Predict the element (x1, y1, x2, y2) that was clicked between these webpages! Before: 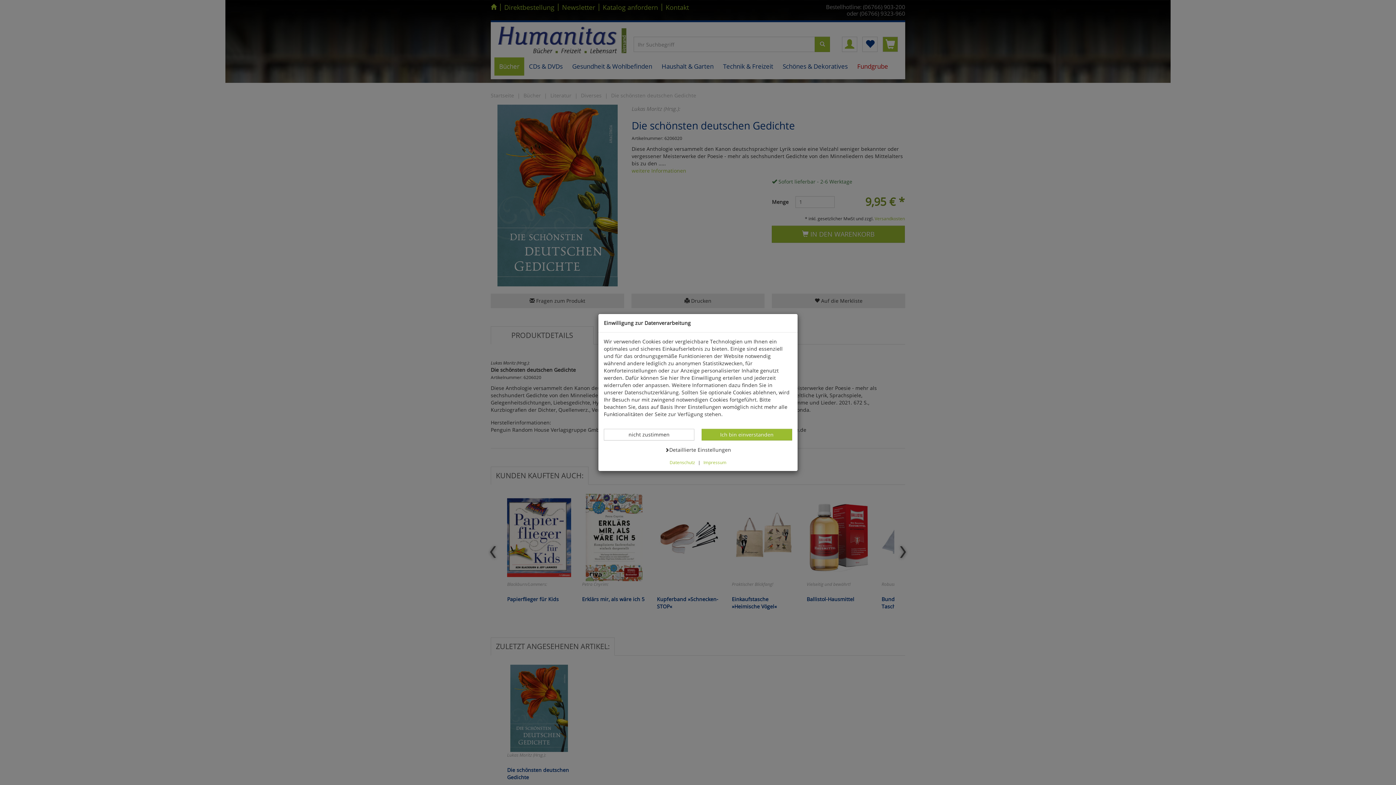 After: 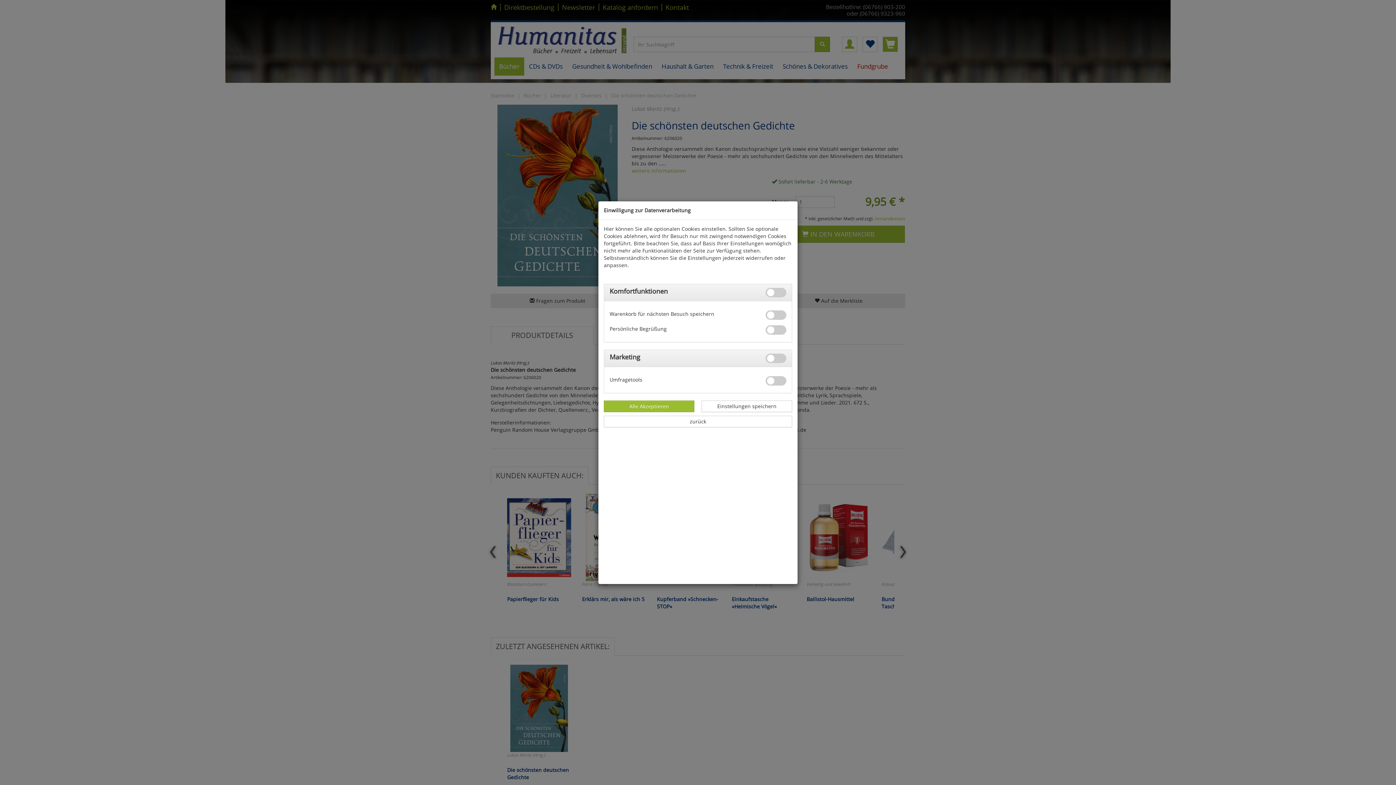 Action: label: Datenverarbeitung -
Detaillierte Einstellungen bbox: (661, 444, 735, 456)